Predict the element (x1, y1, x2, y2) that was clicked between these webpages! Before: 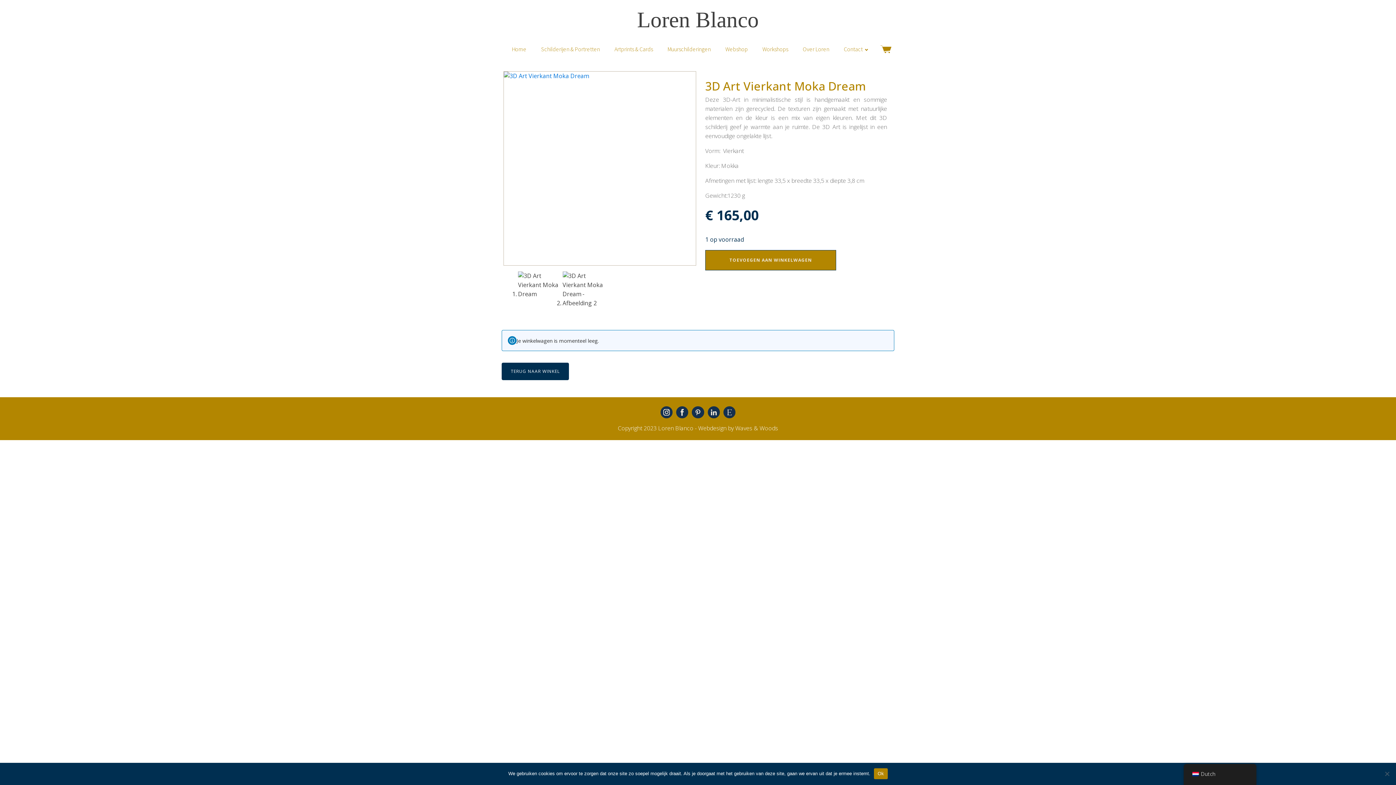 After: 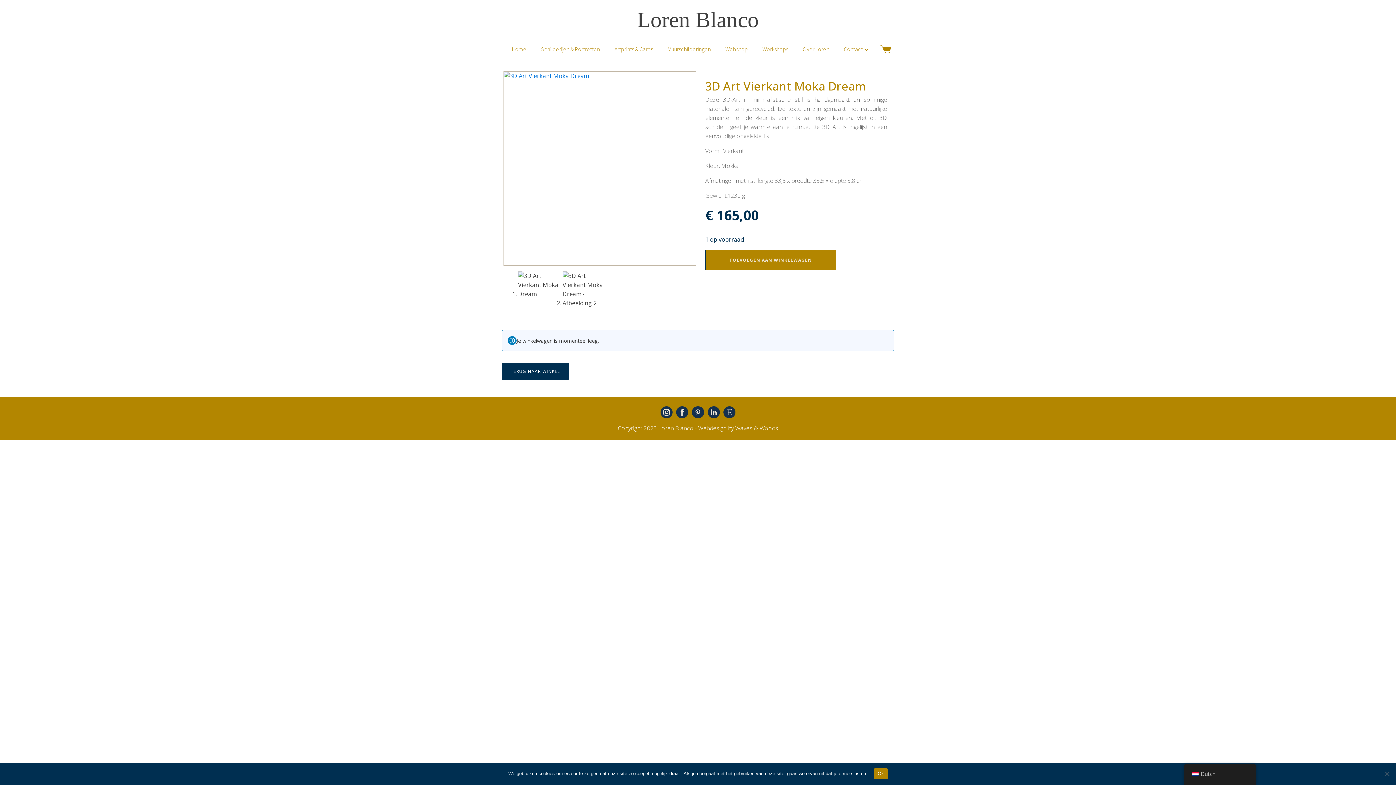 Action: bbox: (695, 424, 778, 433) label: - Webdesign by Waves & Woods